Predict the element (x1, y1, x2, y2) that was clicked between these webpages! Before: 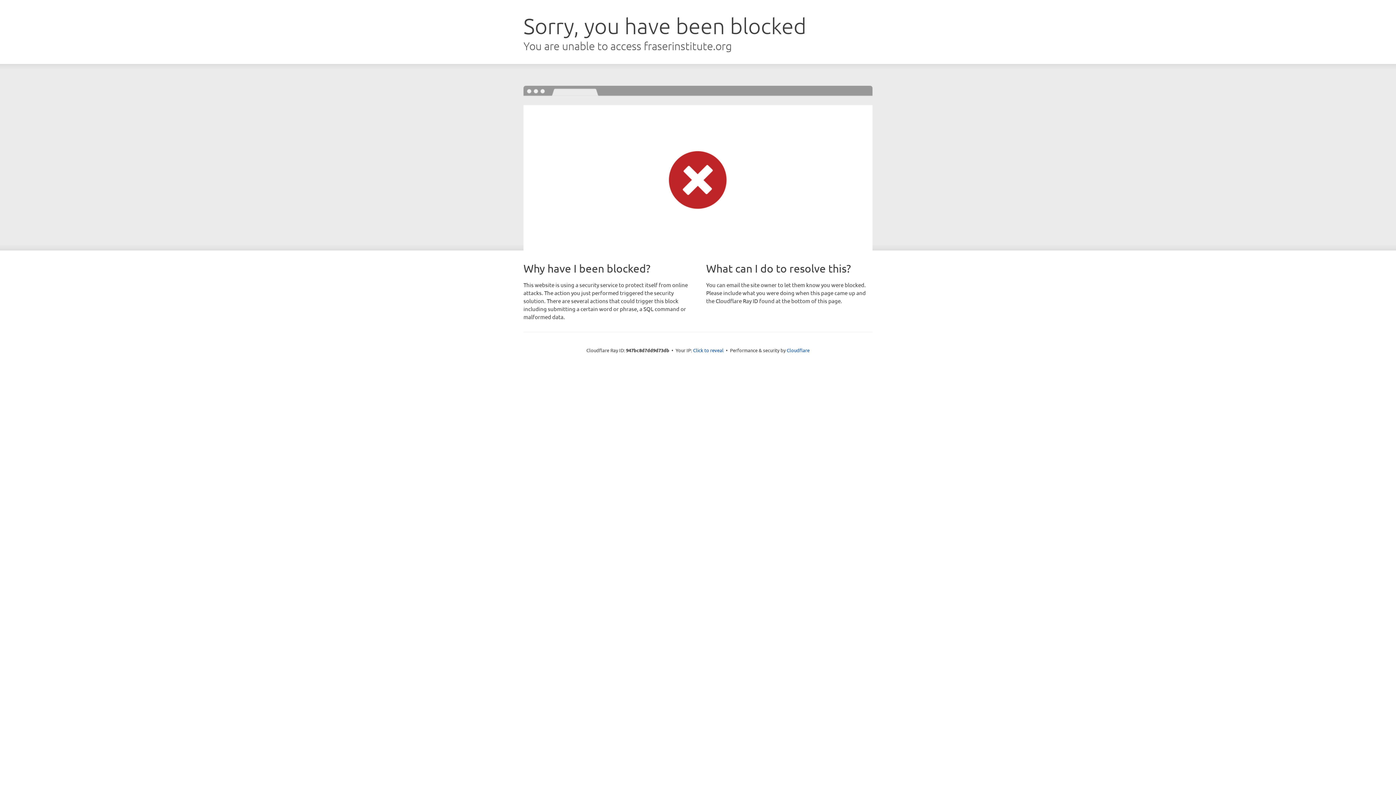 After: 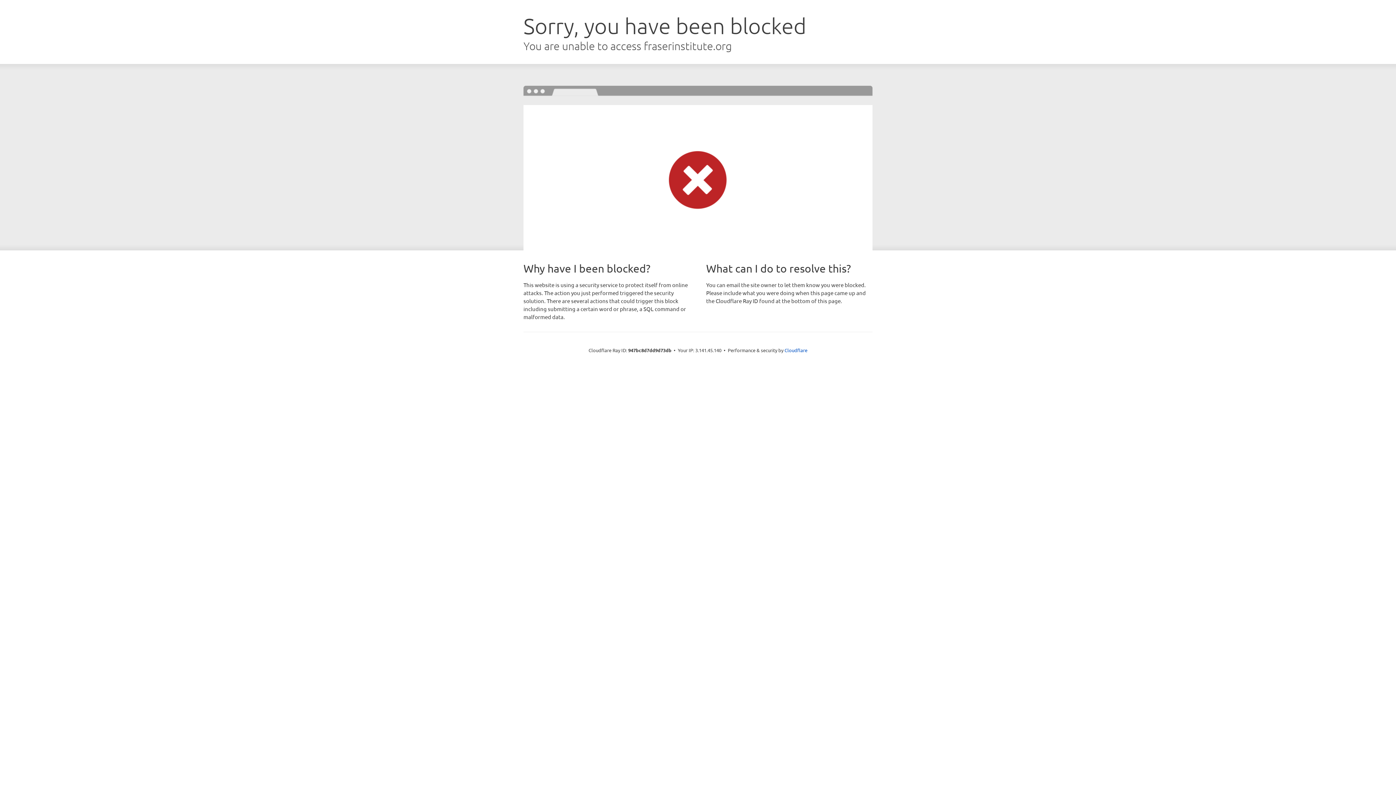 Action: bbox: (693, 346, 723, 353) label: Click to reveal